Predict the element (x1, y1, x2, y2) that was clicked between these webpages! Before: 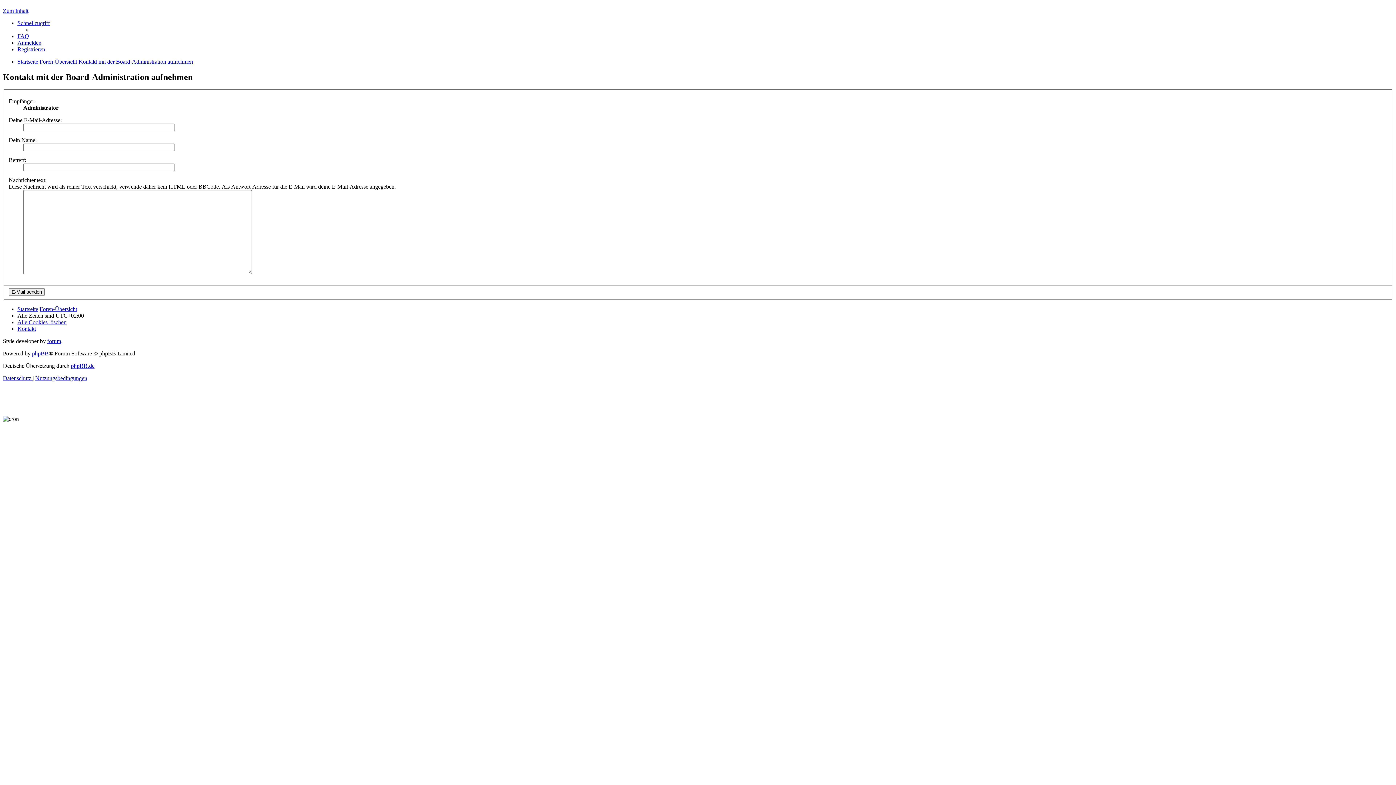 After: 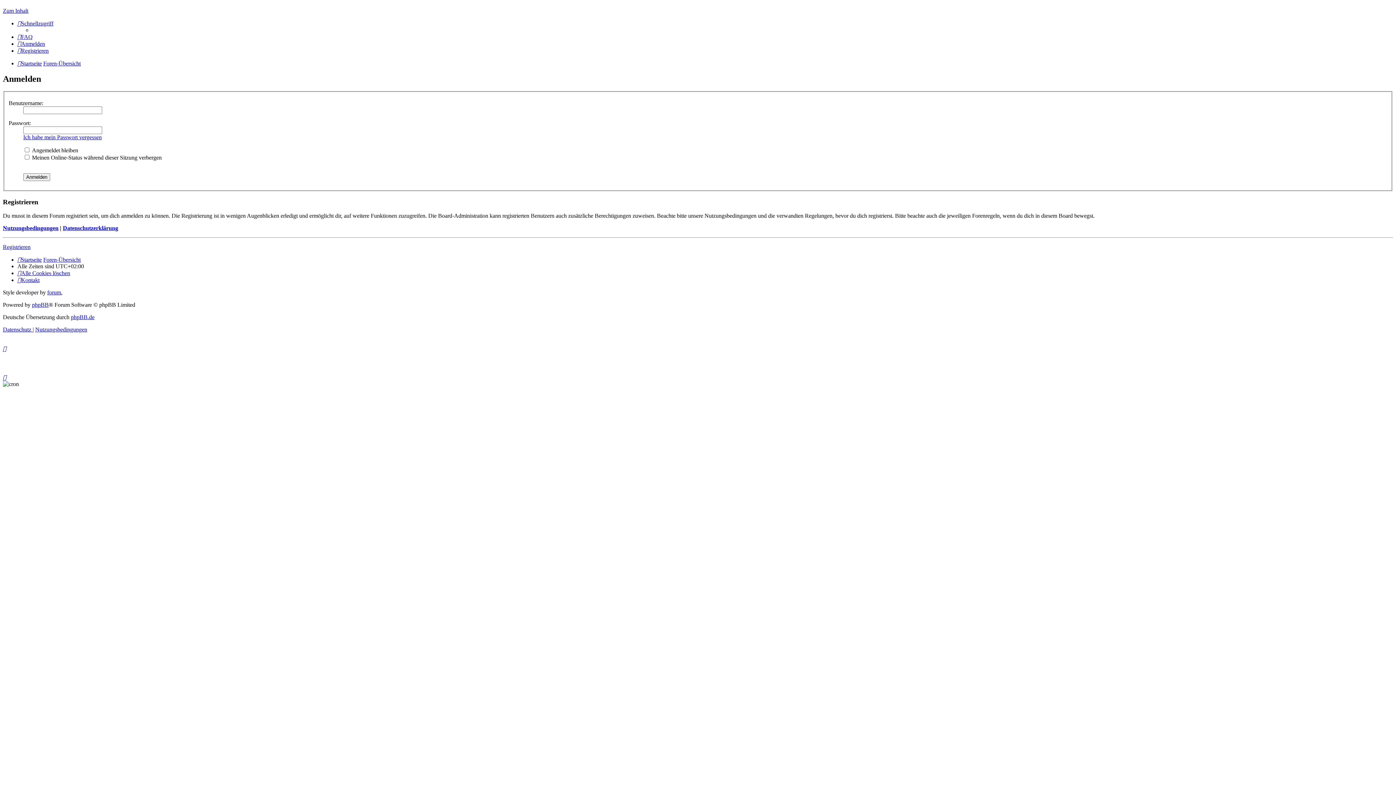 Action: label: Anmelden bbox: (17, 39, 41, 45)